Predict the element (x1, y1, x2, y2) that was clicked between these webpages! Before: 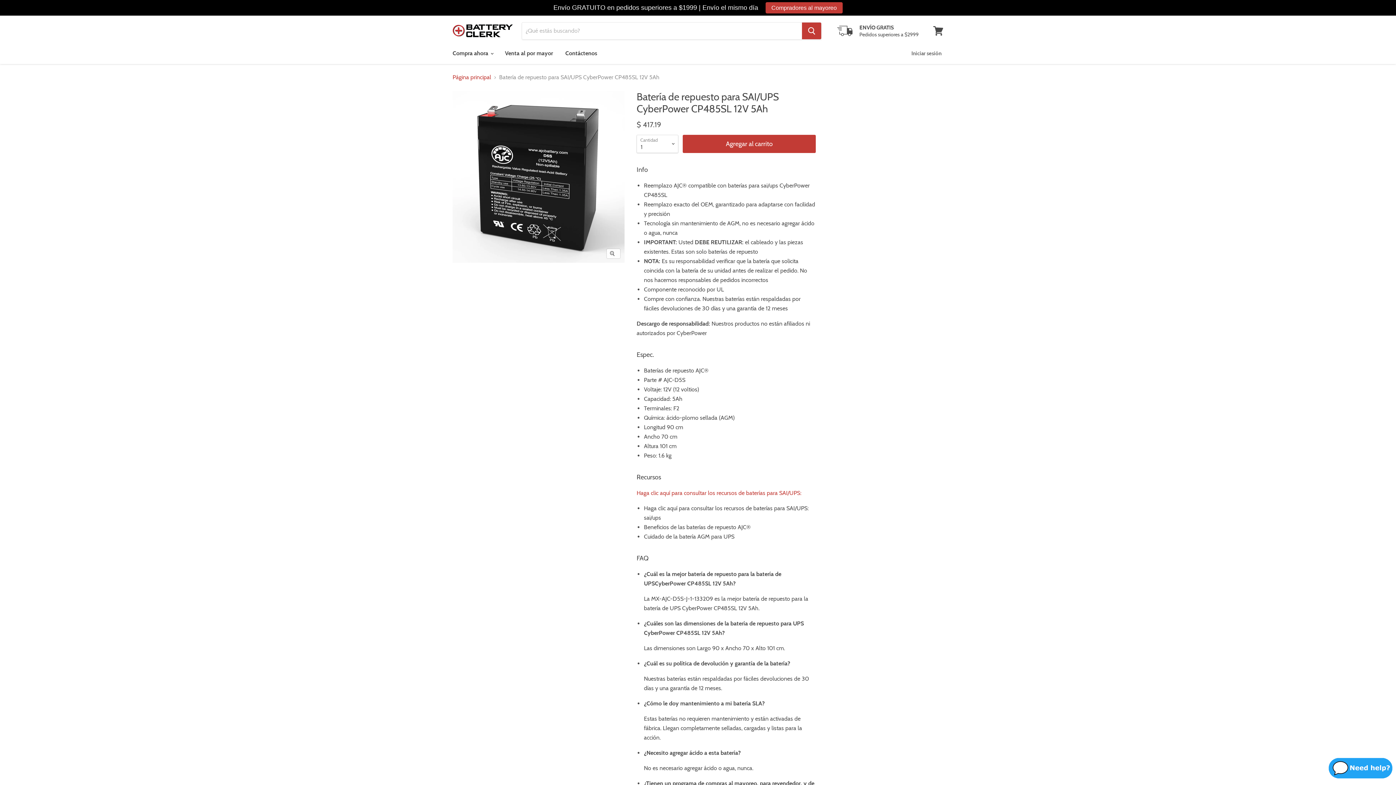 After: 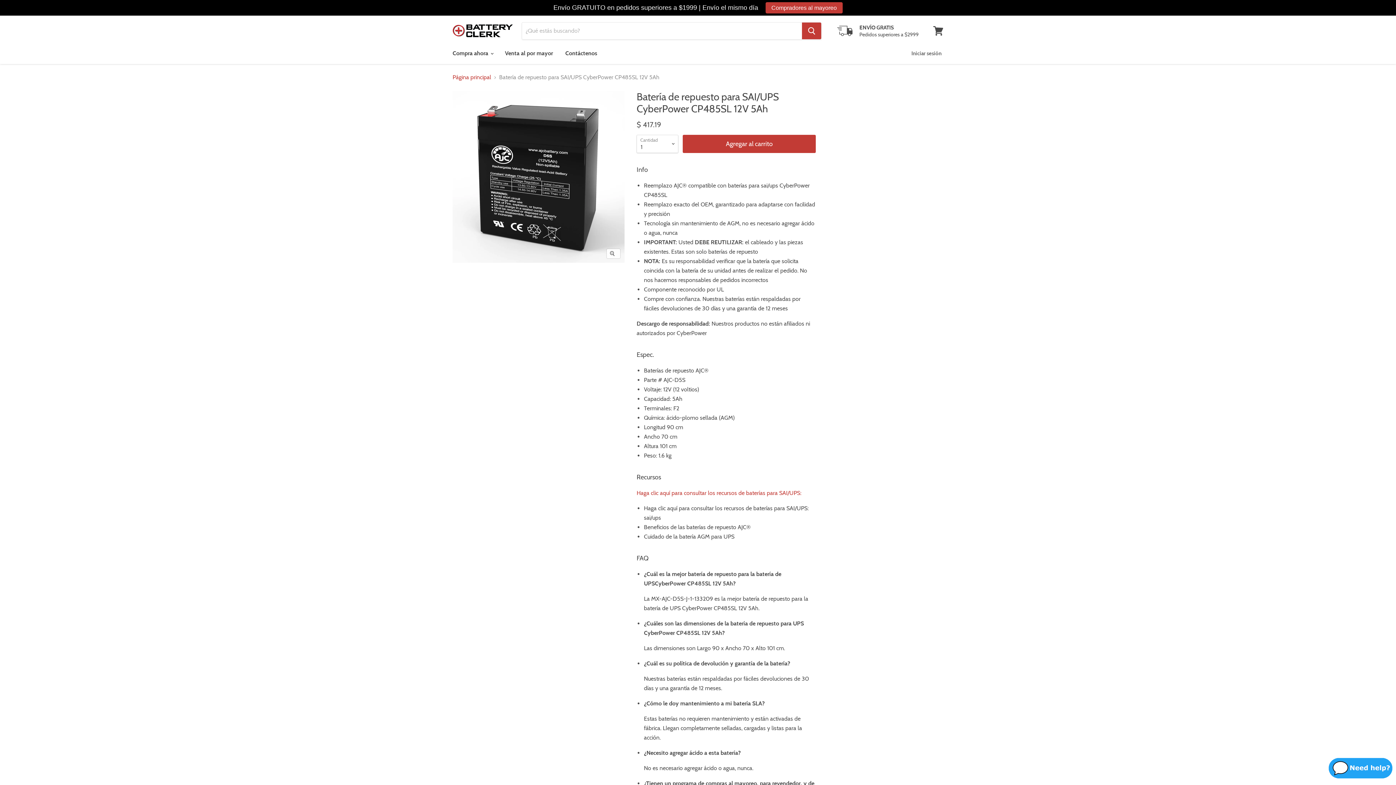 Action: bbox: (513, 269, 542, 298) label: Batería de repuesto para SAI/UPS CyberPower CP485SL 12V 5Ah 